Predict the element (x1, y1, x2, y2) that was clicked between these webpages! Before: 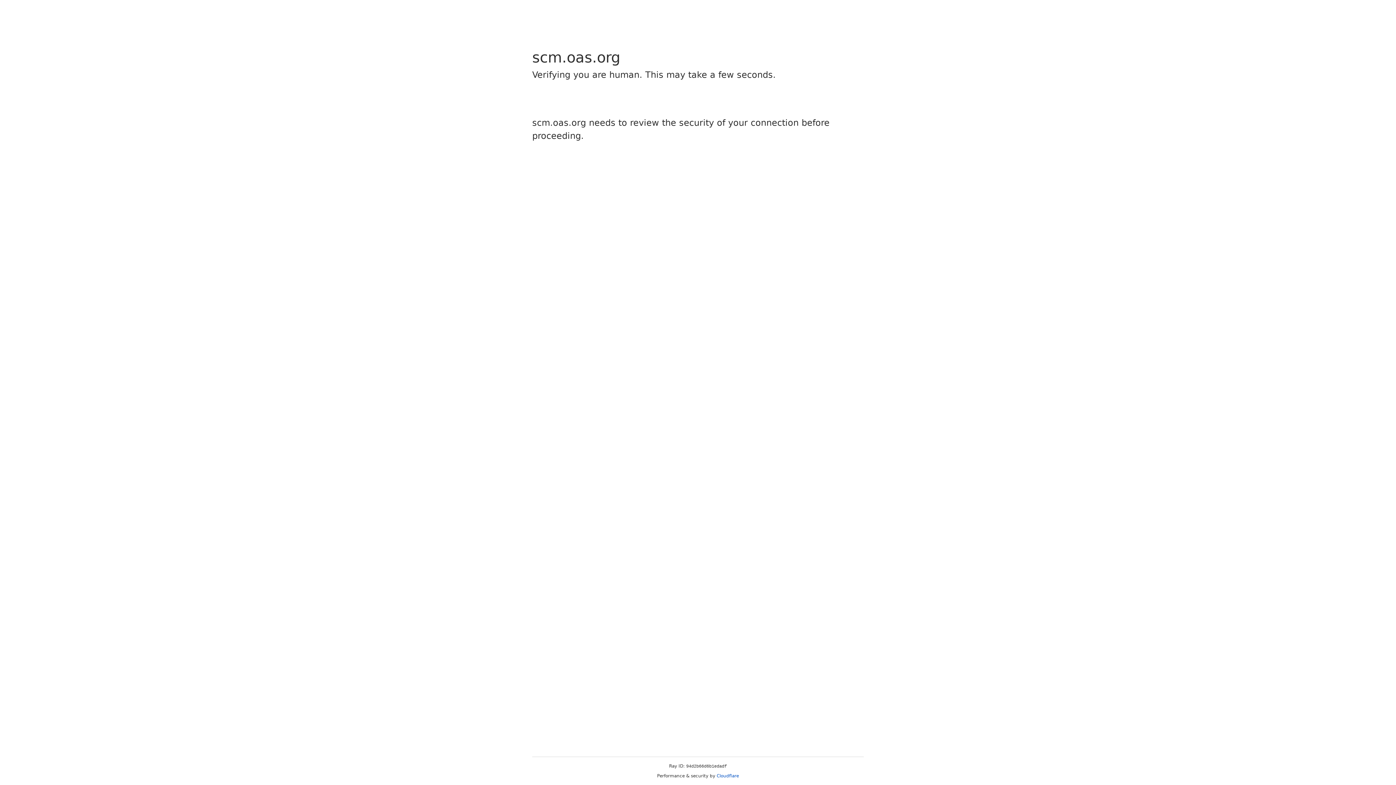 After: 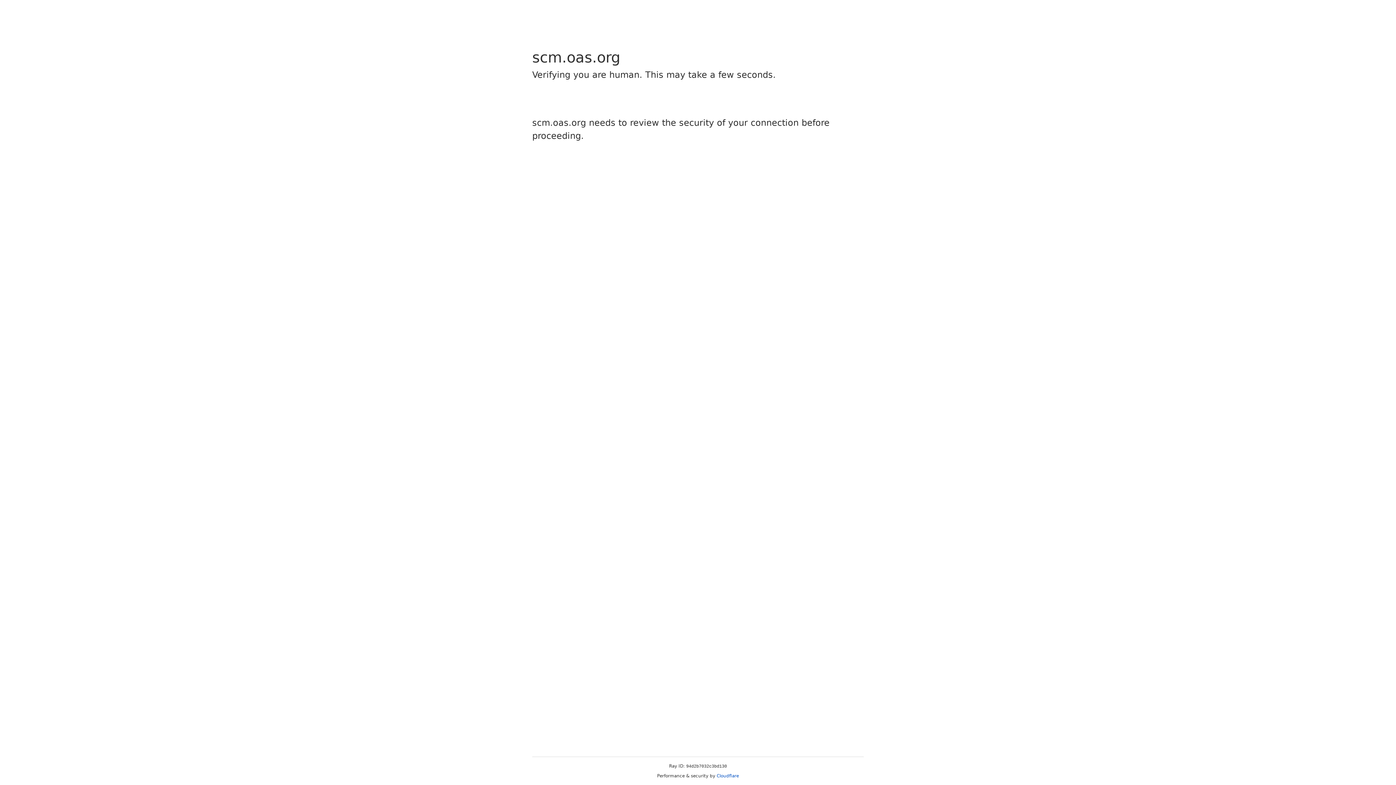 Action: bbox: (716, 773, 739, 778) label: Cloudflare